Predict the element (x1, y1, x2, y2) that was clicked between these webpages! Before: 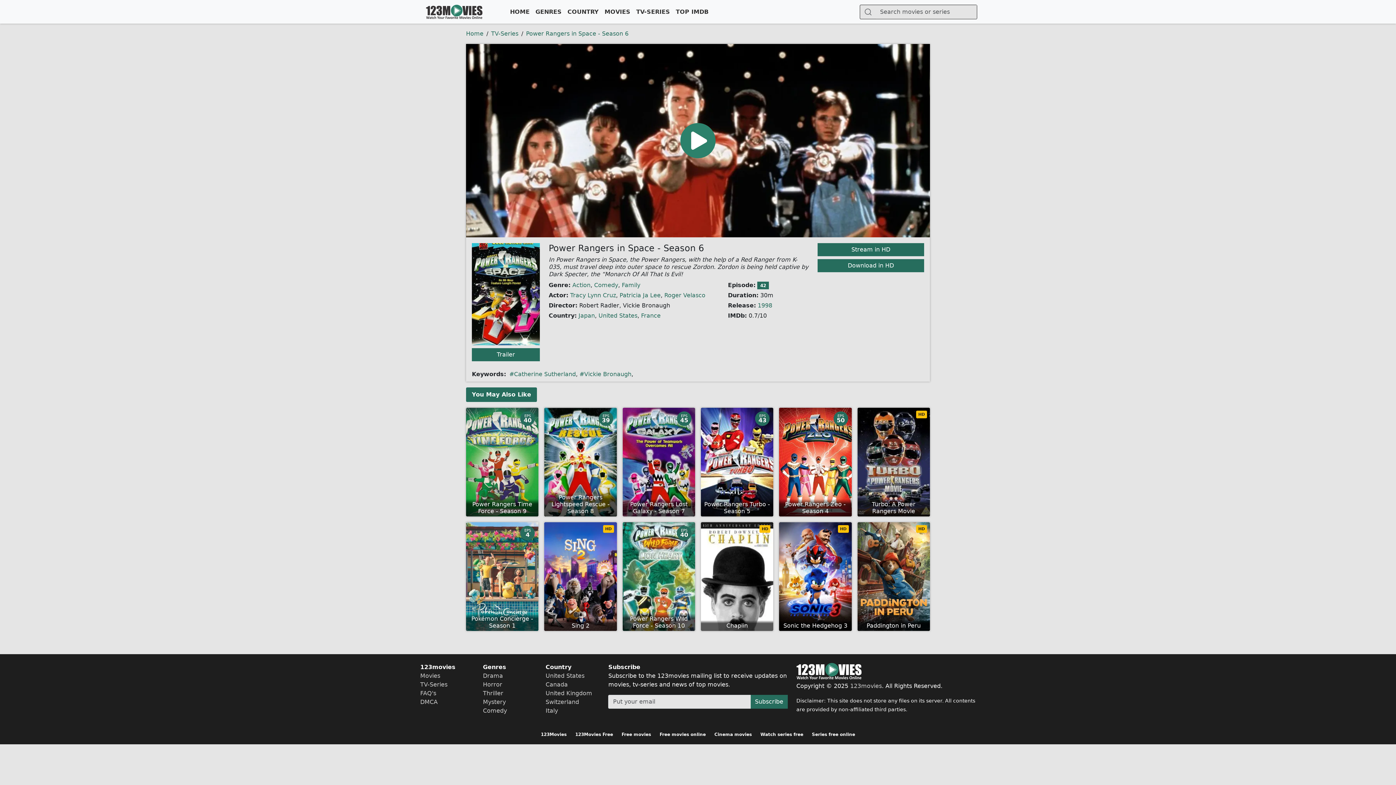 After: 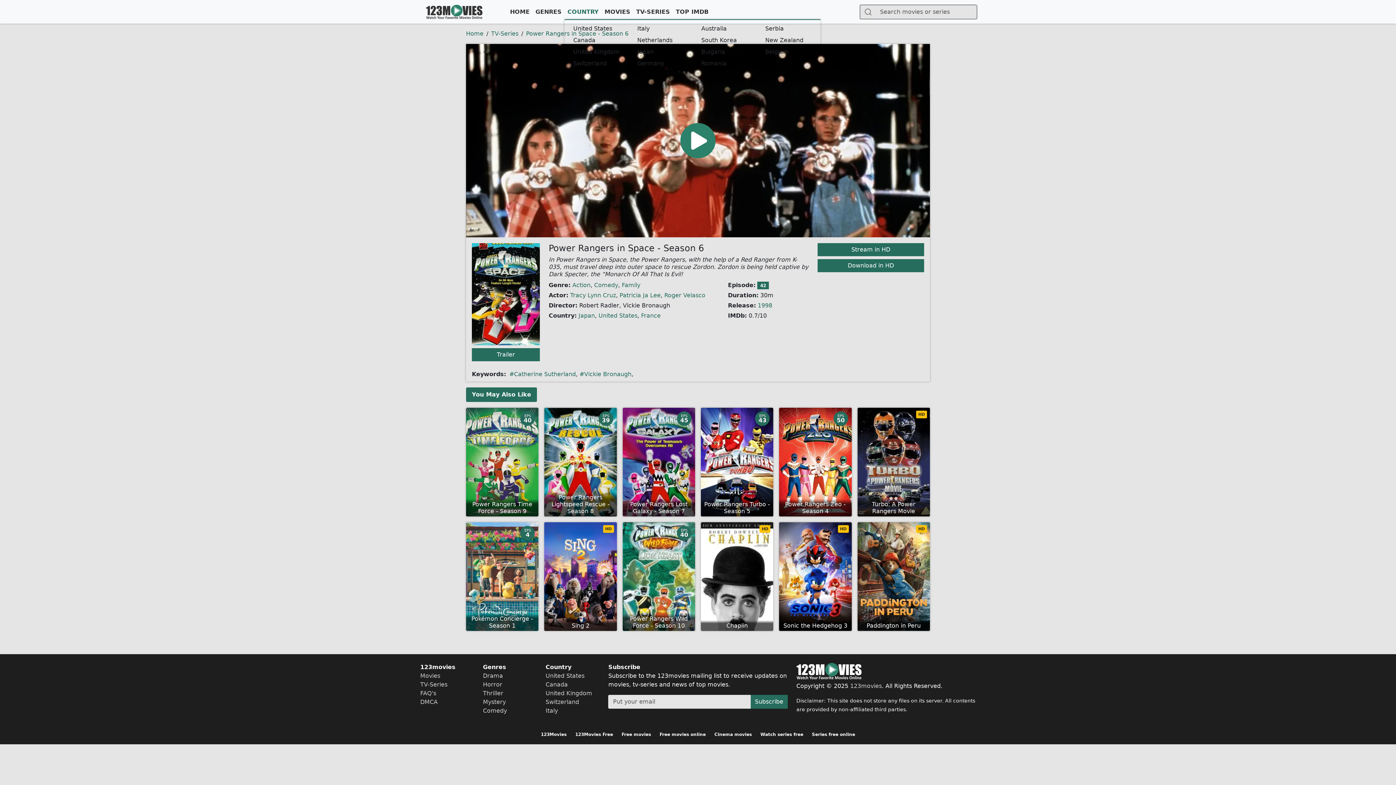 Action: label: COUNTRY bbox: (564, 4, 601, 19)